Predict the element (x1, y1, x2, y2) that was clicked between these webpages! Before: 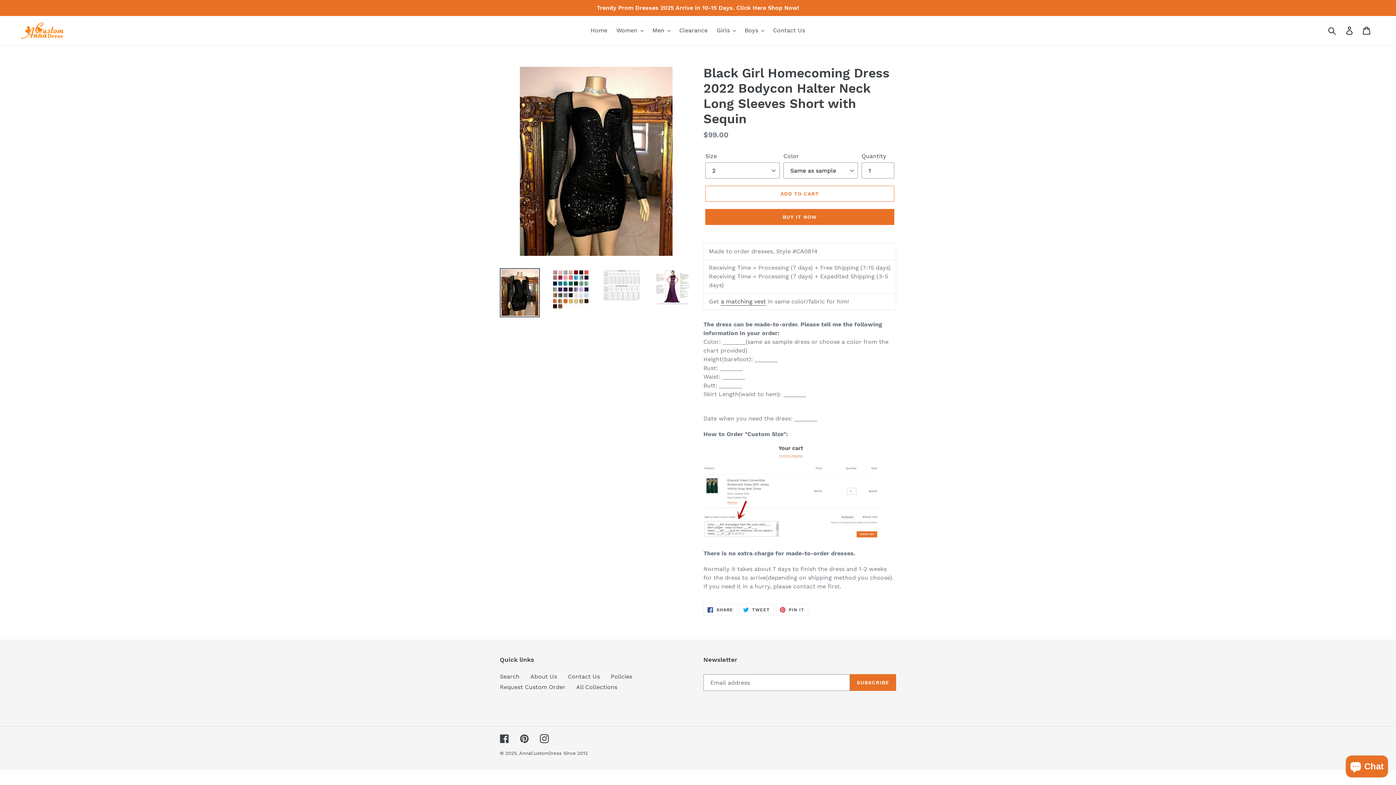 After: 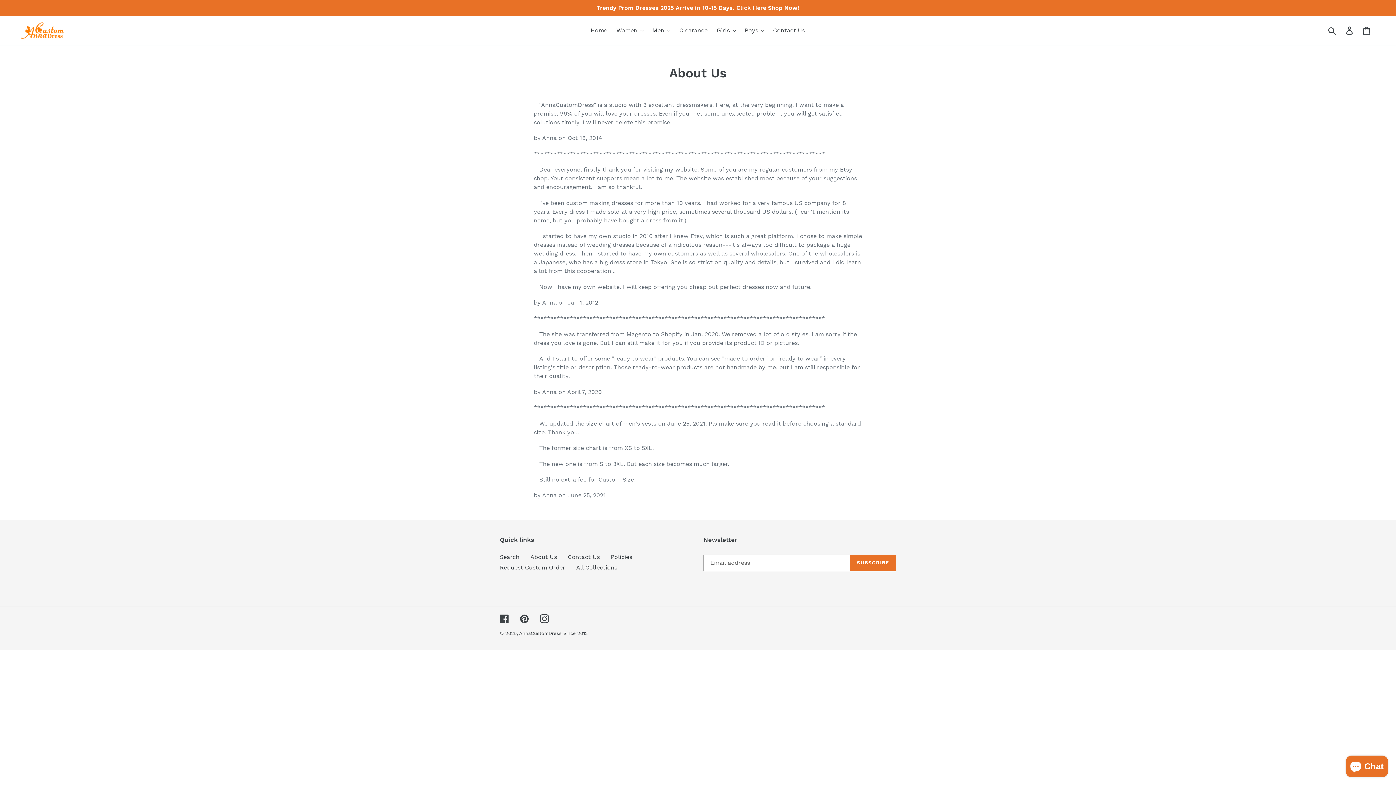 Action: label: About Us bbox: (530, 673, 557, 680)